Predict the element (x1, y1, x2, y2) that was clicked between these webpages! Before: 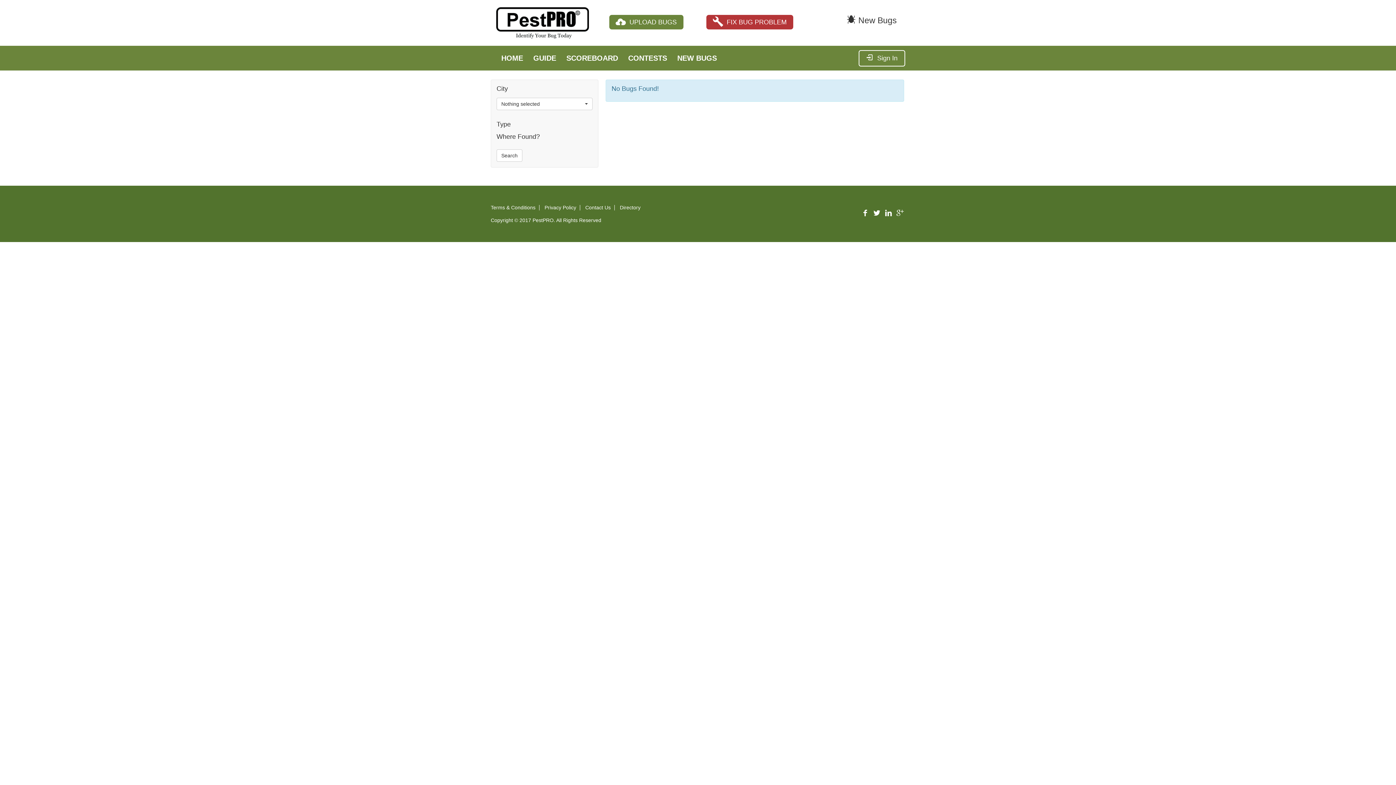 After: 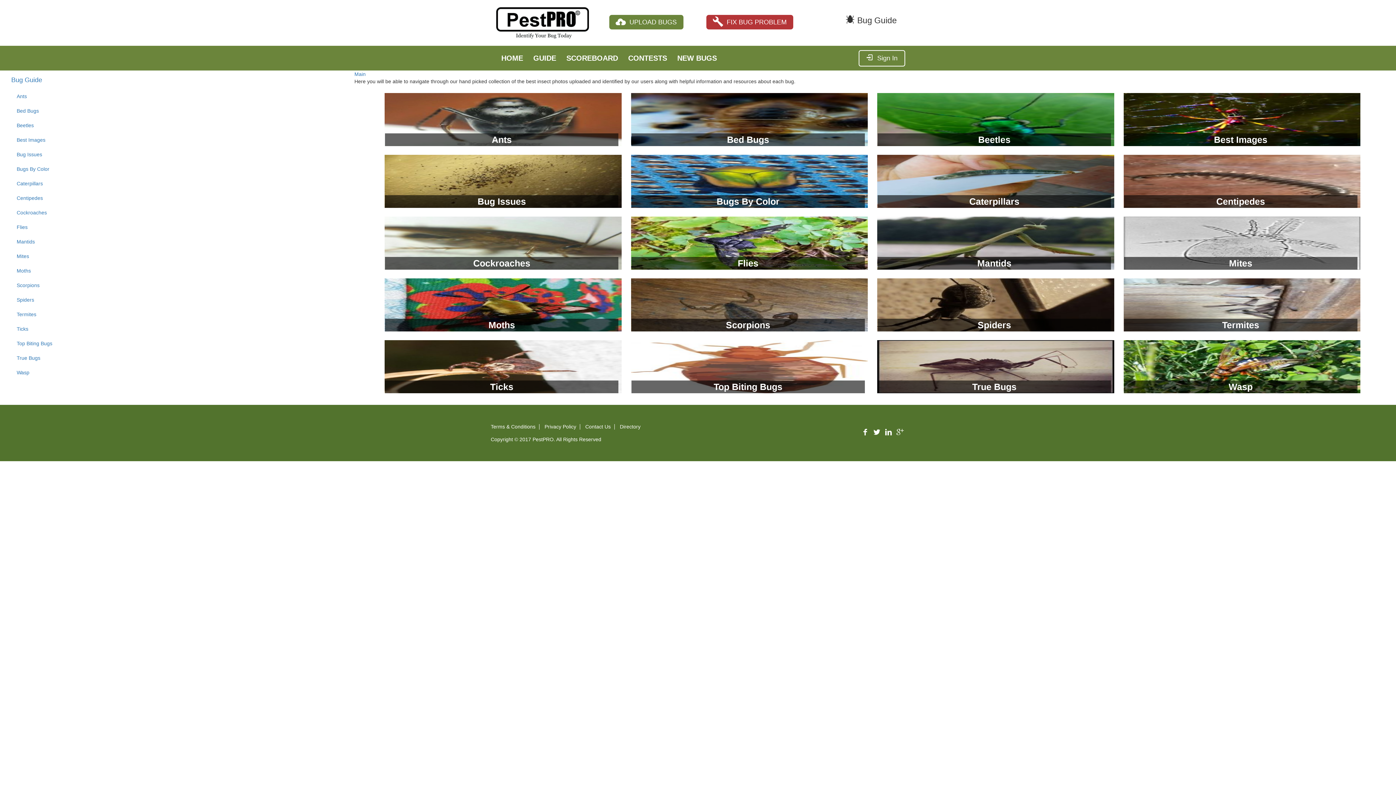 Action: label: GUIDE bbox: (528, 48, 561, 67)